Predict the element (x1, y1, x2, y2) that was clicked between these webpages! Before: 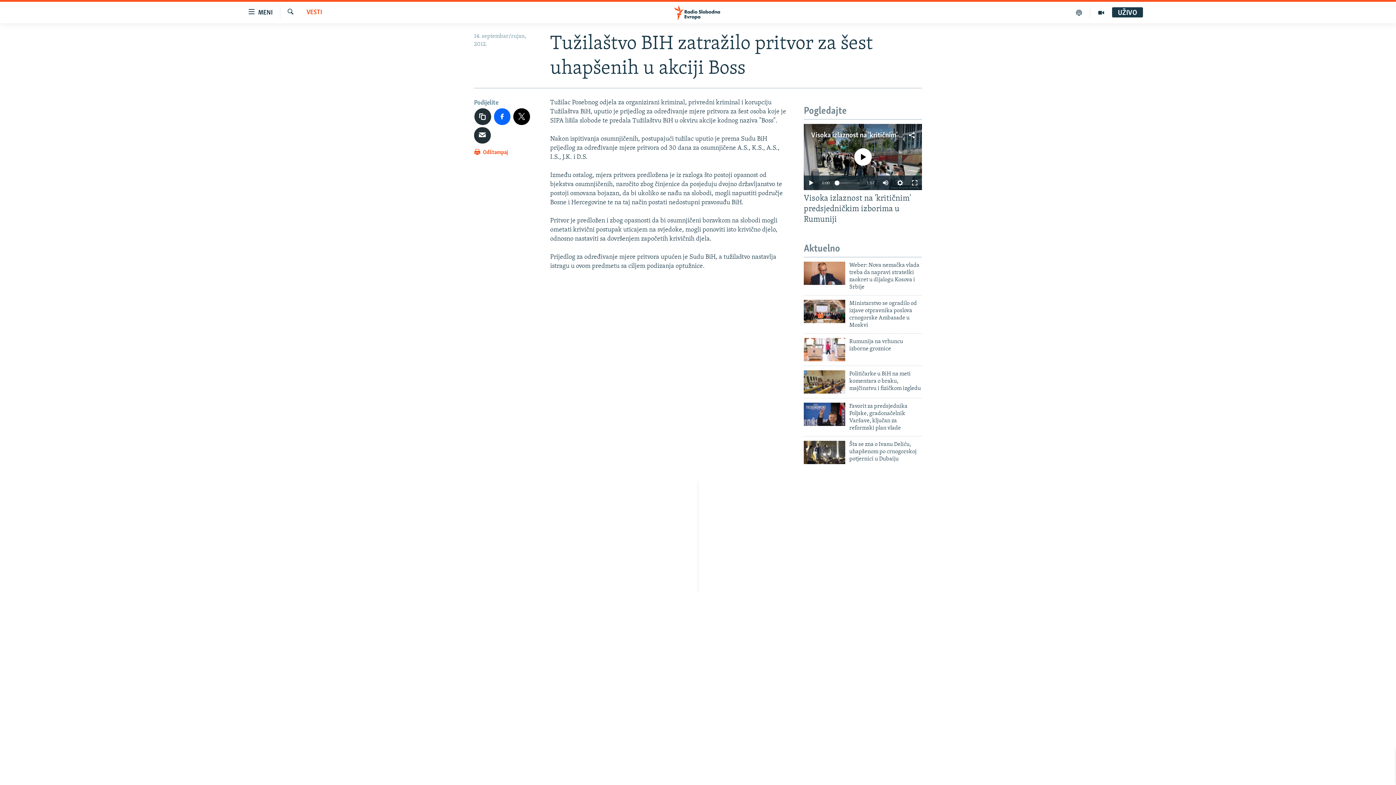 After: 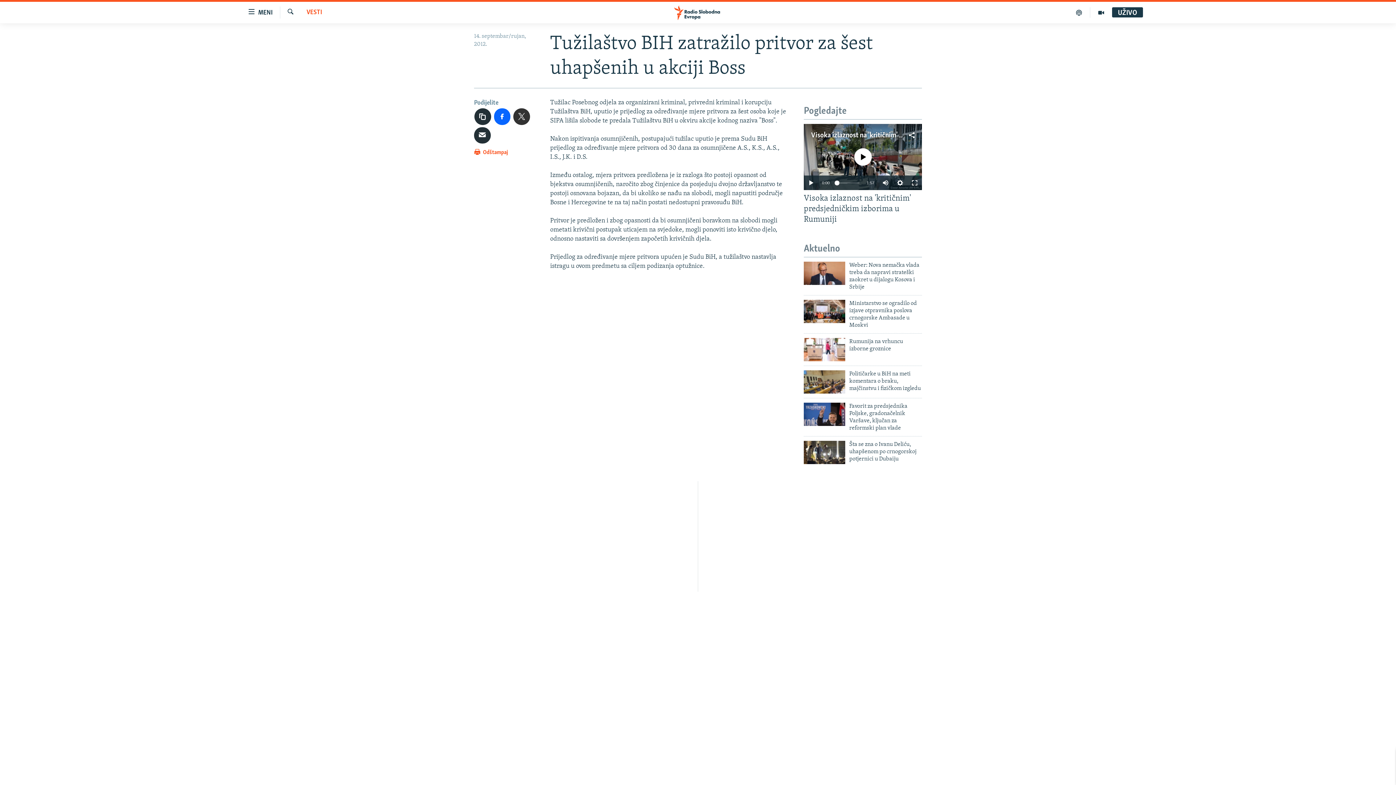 Action: bbox: (513, 108, 530, 124)